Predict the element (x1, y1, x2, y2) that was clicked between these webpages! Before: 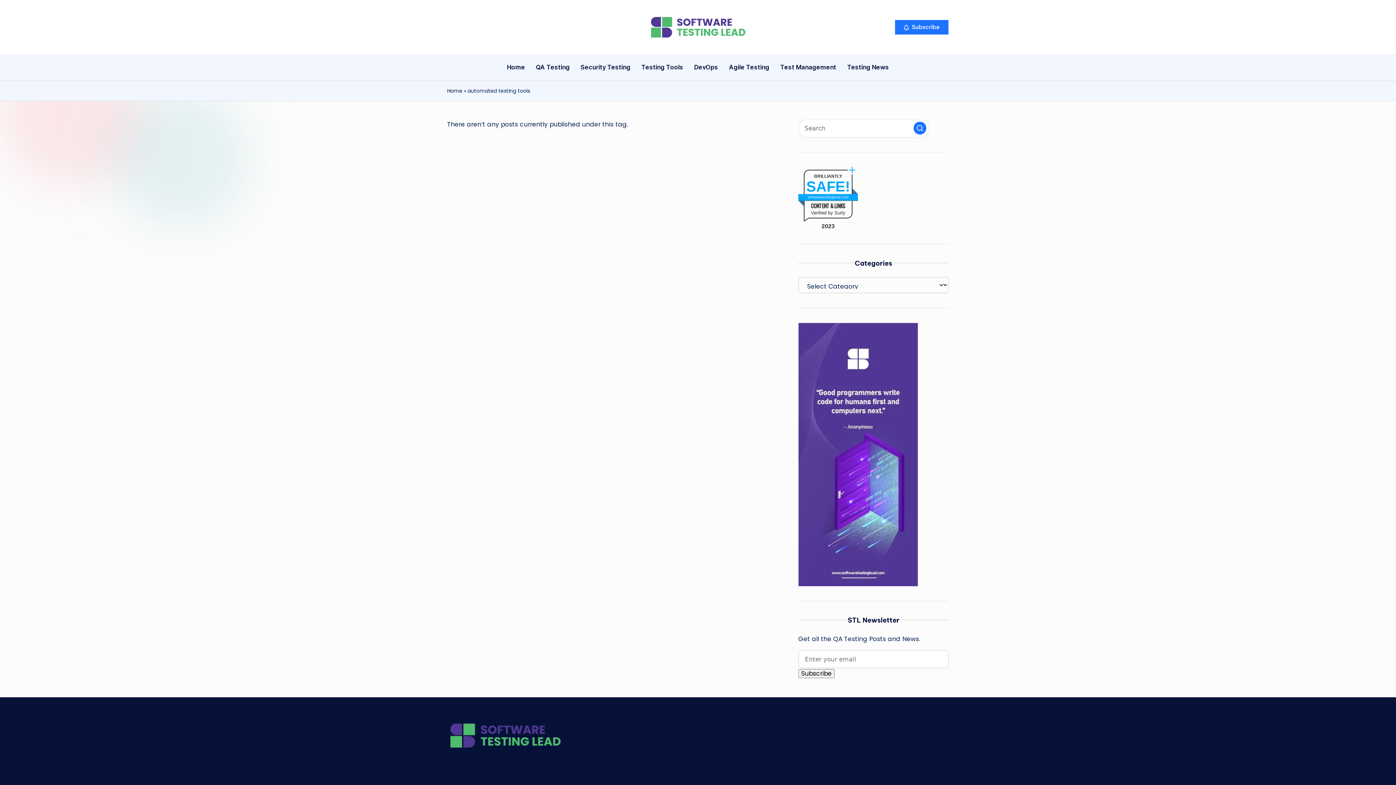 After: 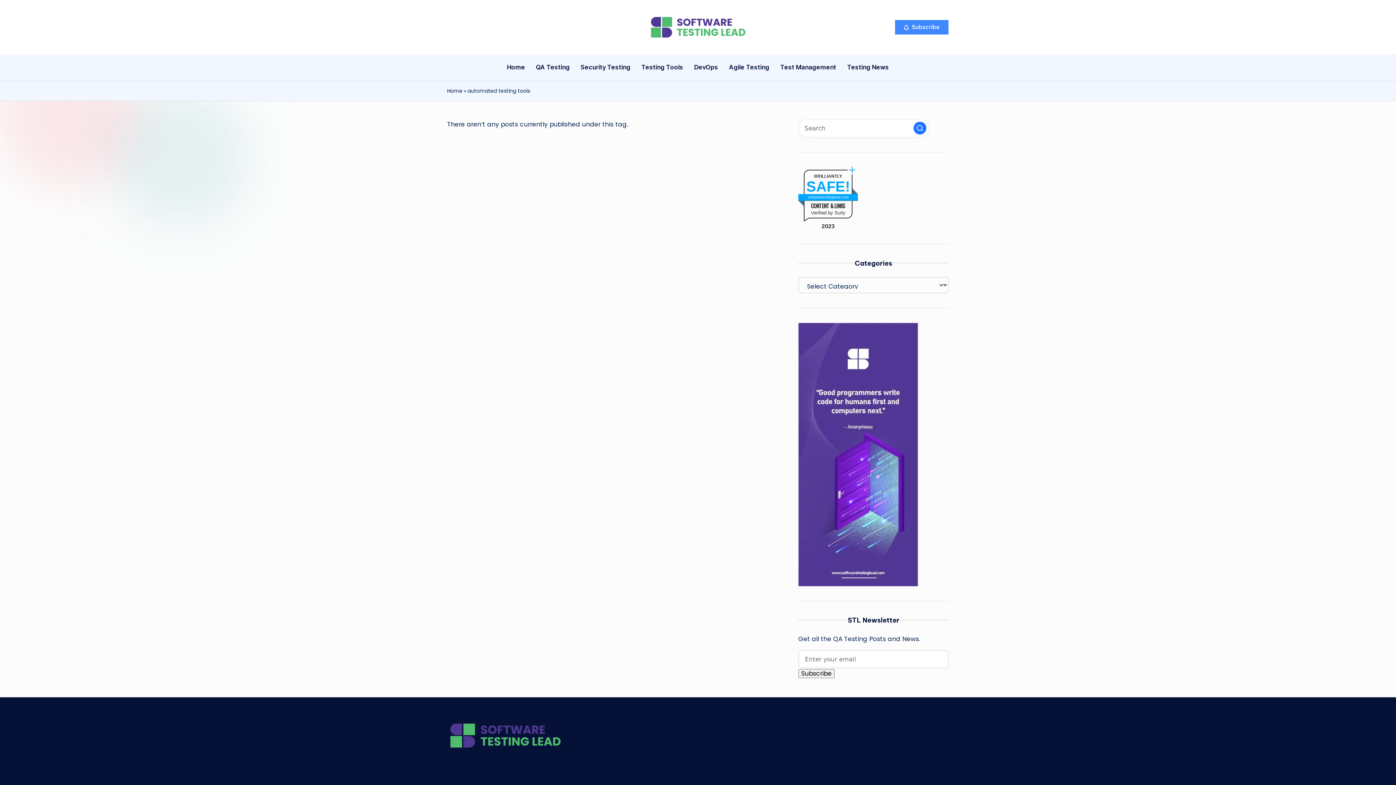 Action: label:  Subscribe bbox: (894, 19, 949, 34)